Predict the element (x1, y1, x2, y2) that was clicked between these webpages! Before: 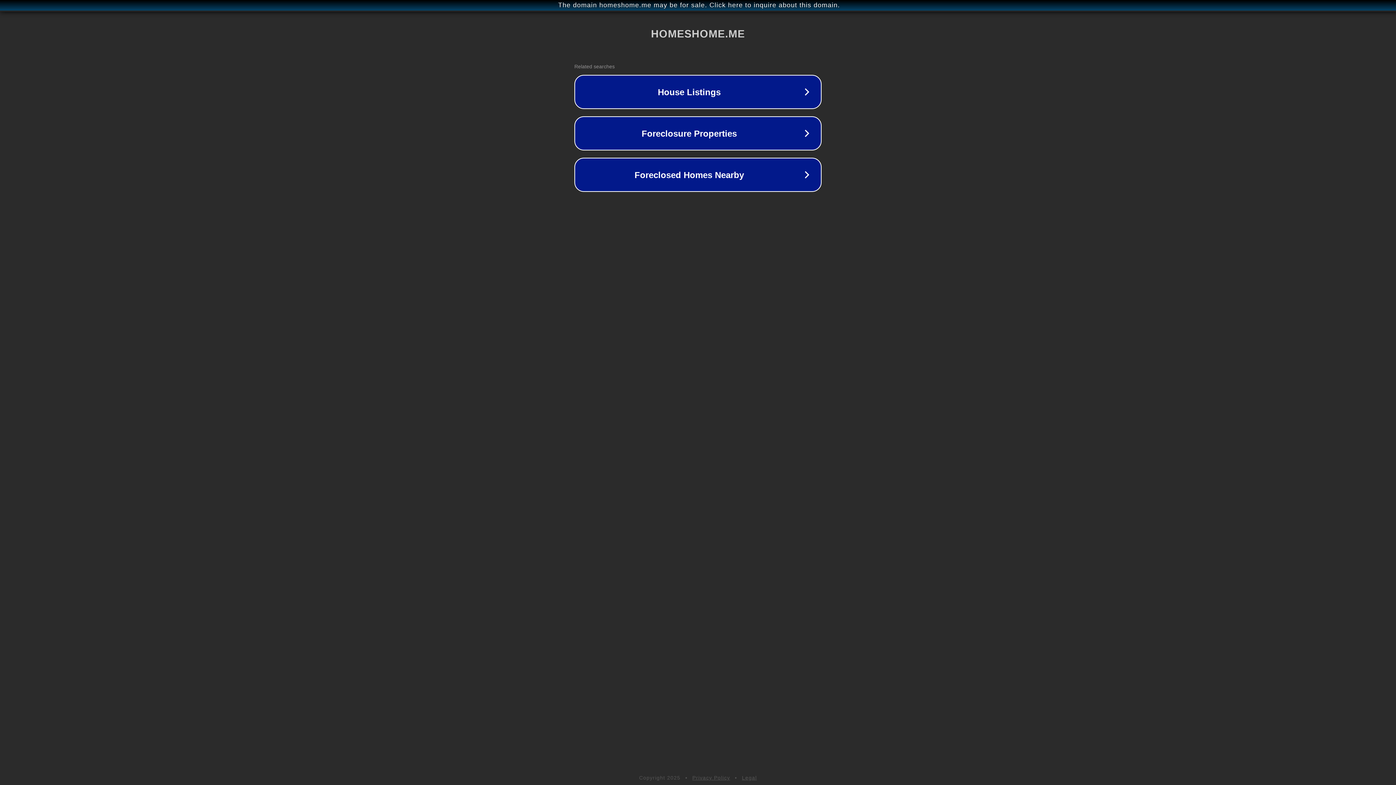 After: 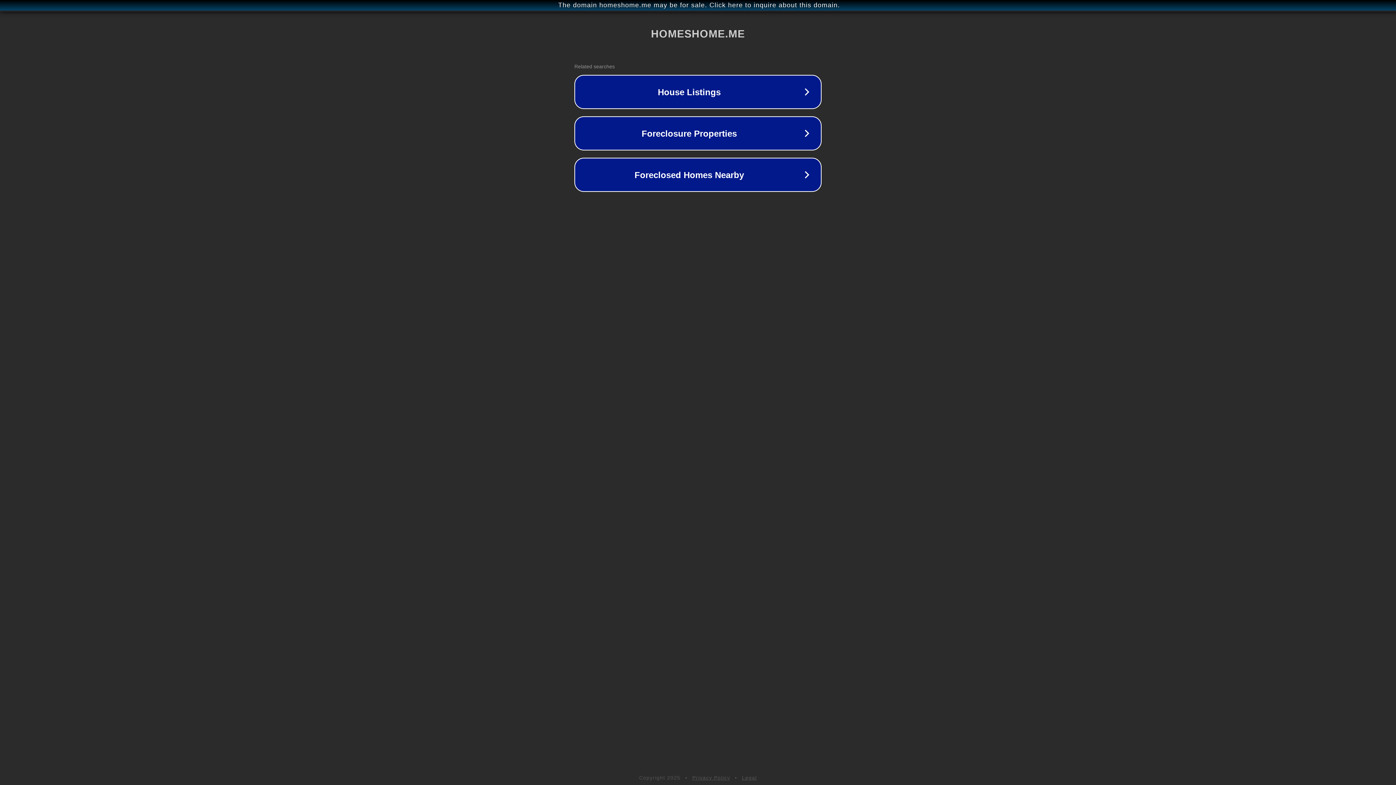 Action: bbox: (692, 775, 730, 781) label: Privacy Policy